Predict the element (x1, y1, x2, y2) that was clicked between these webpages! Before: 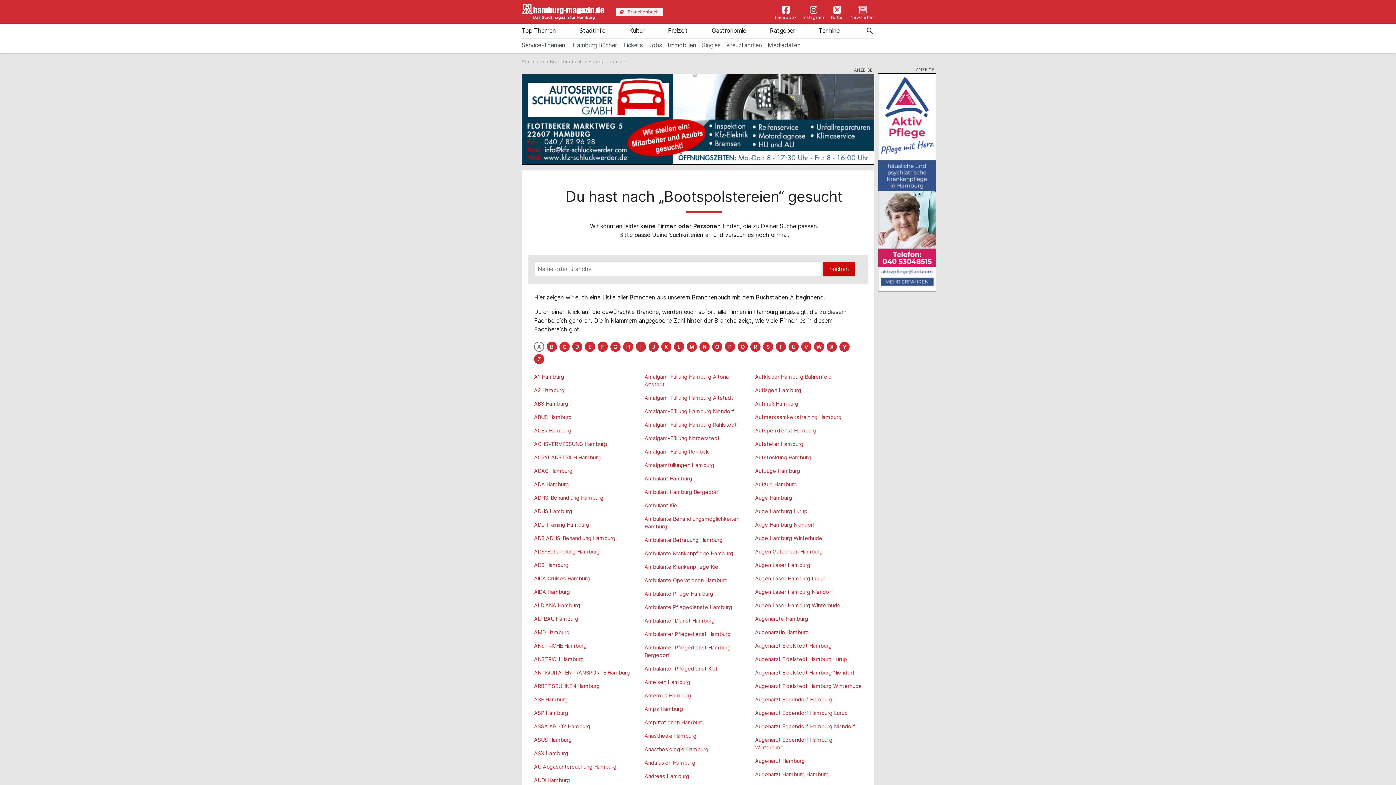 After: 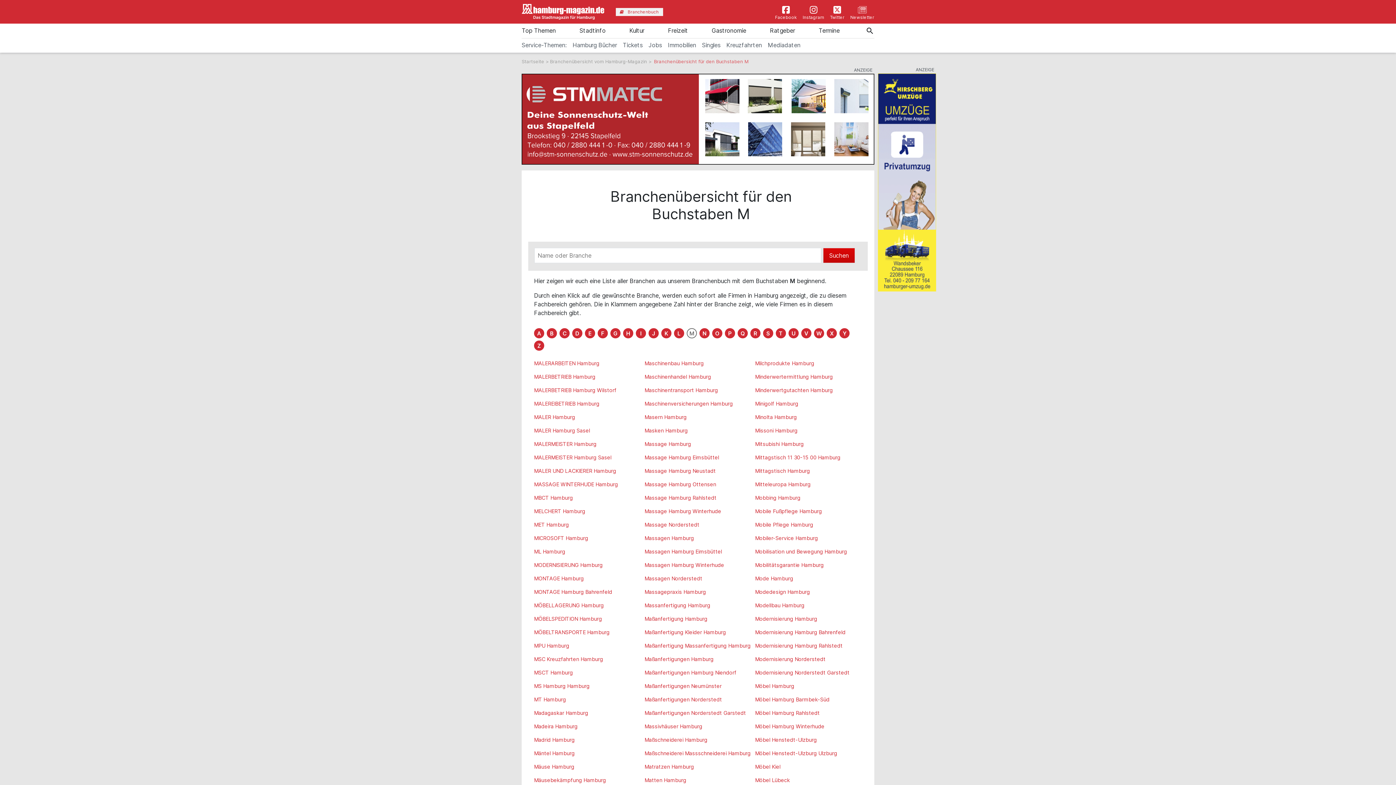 Action: label: M bbox: (688, 343, 695, 350)